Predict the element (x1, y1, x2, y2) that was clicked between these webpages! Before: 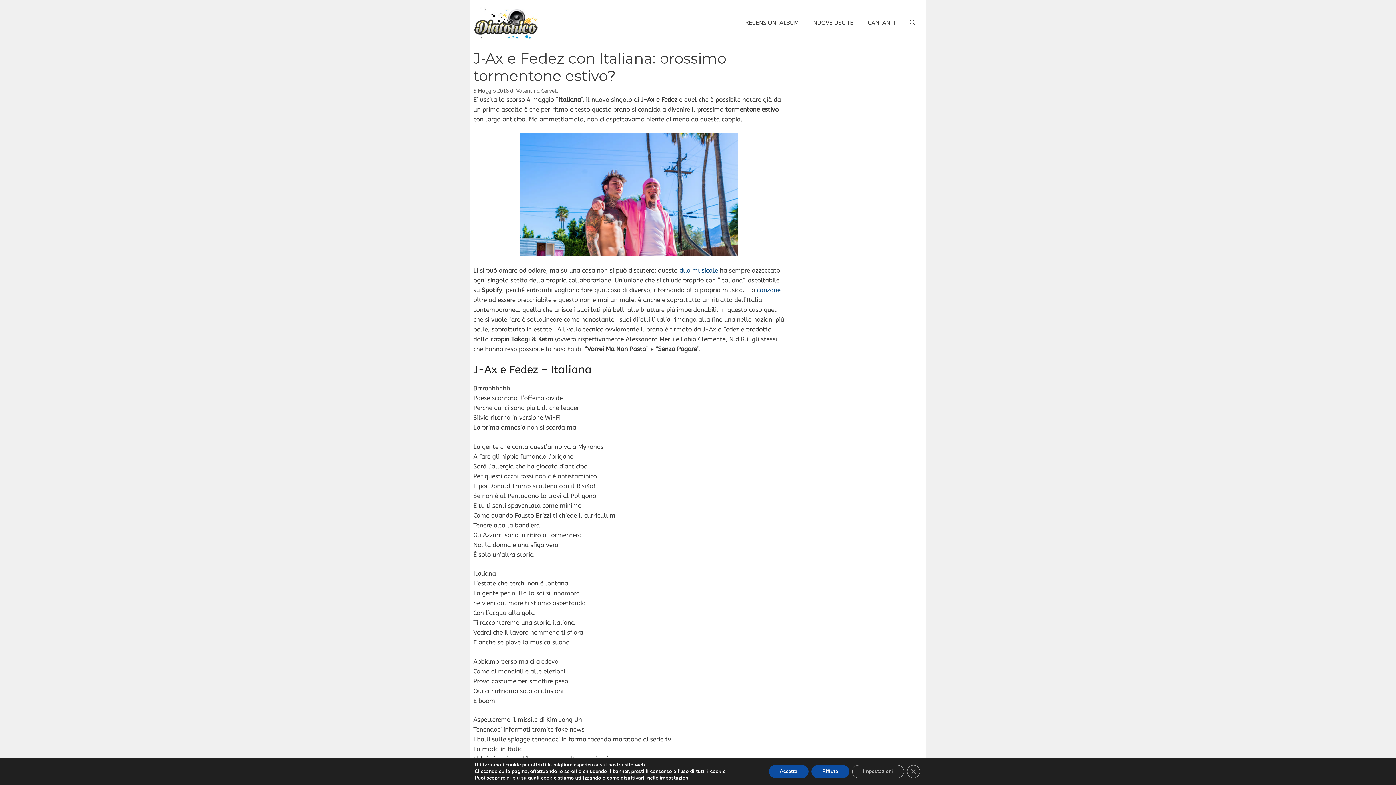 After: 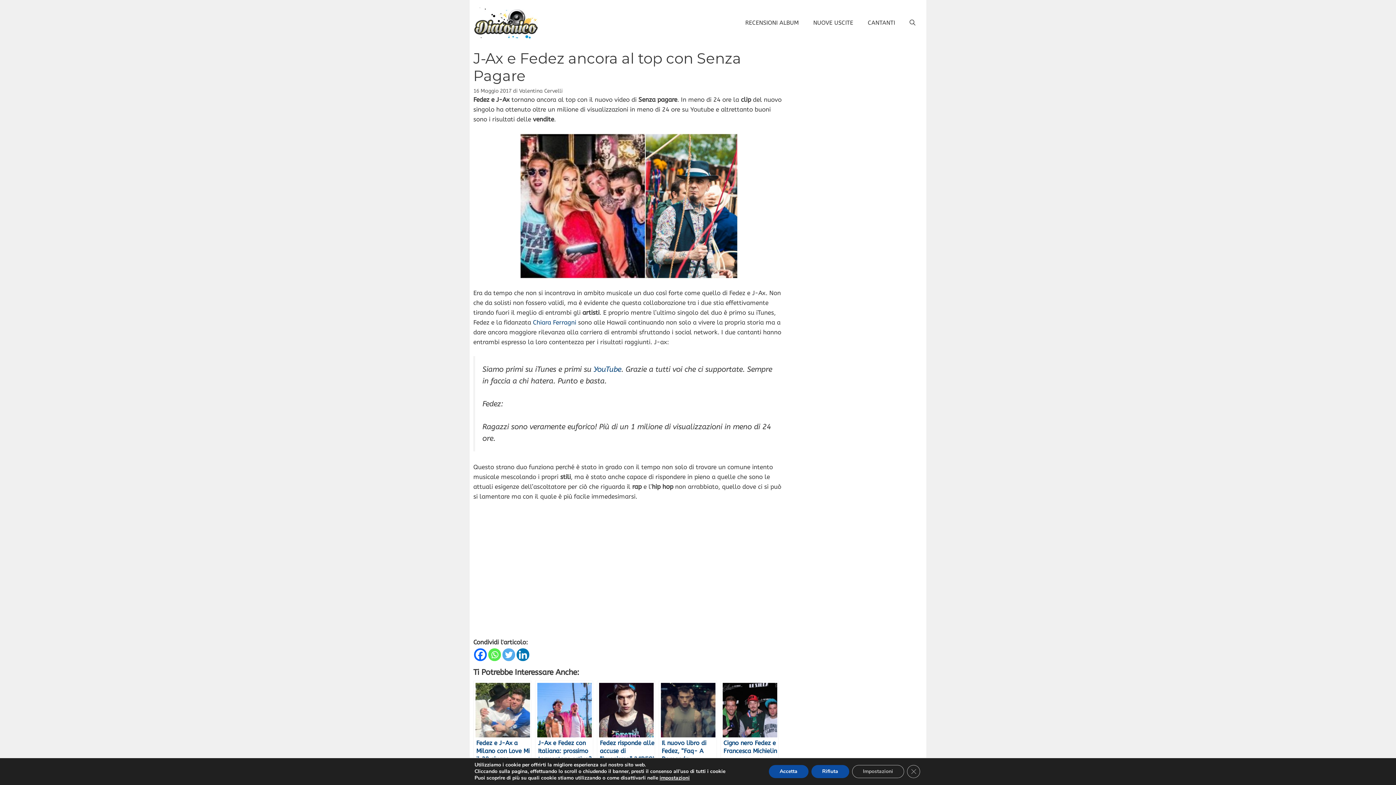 Action: label: duo musicale bbox: (679, 266, 718, 274)